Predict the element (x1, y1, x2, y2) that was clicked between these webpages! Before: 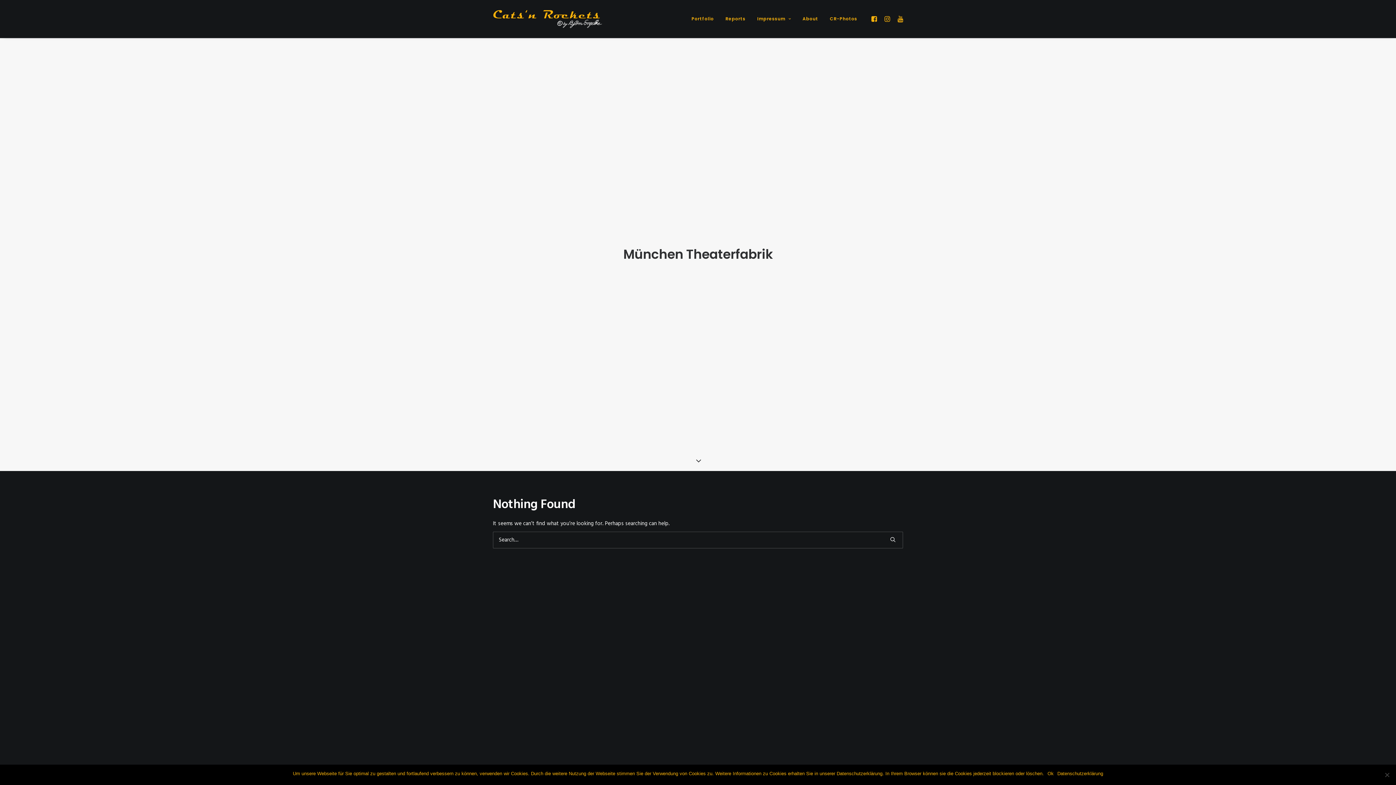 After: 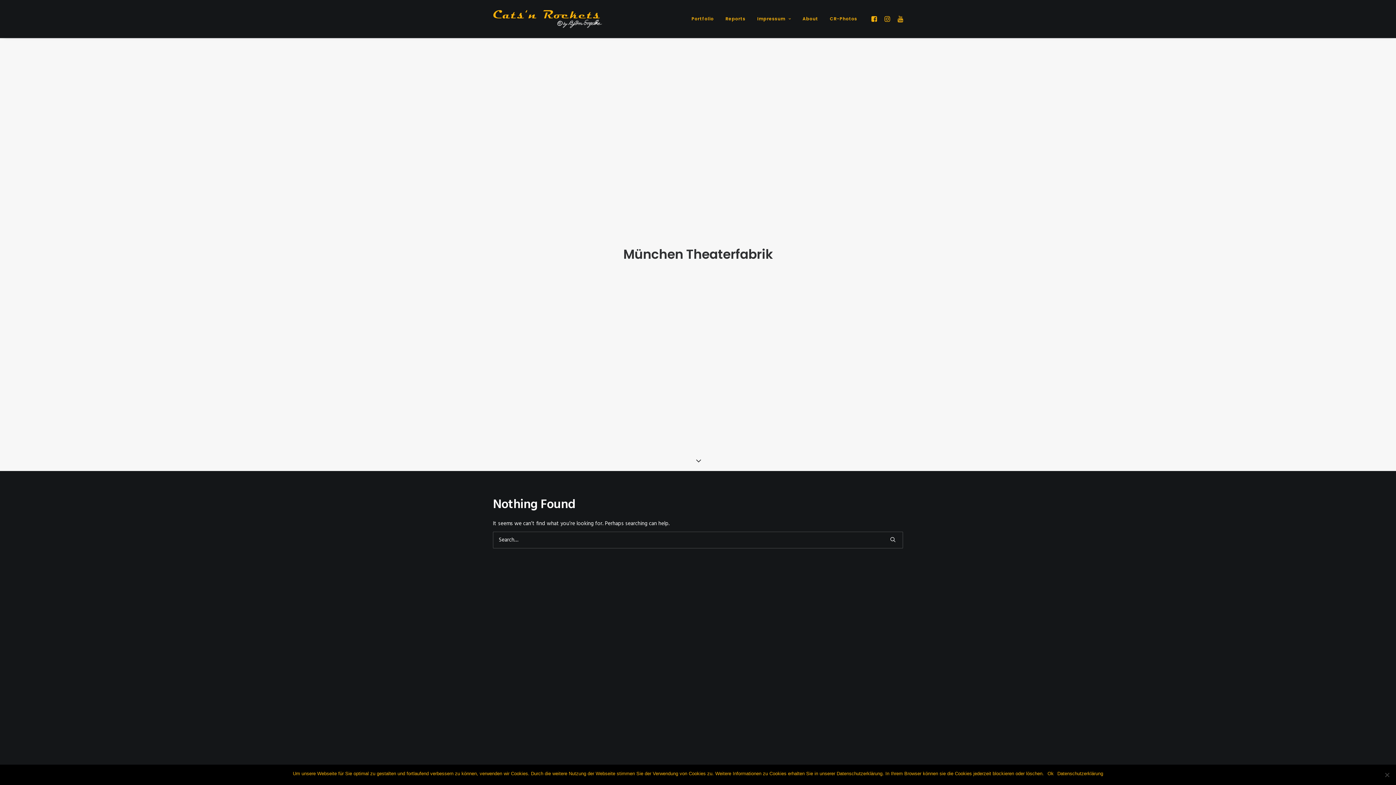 Action: bbox: (870, 0, 880, 37)